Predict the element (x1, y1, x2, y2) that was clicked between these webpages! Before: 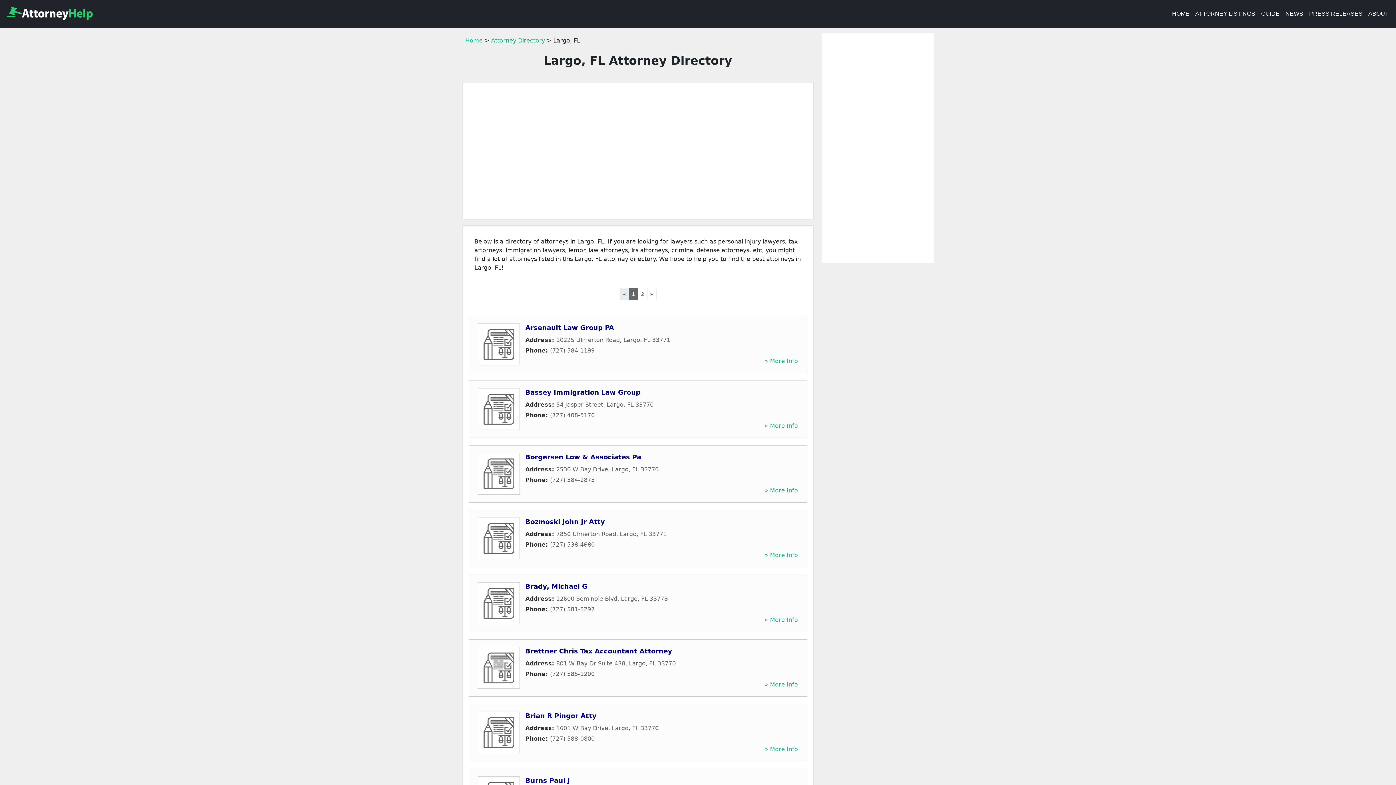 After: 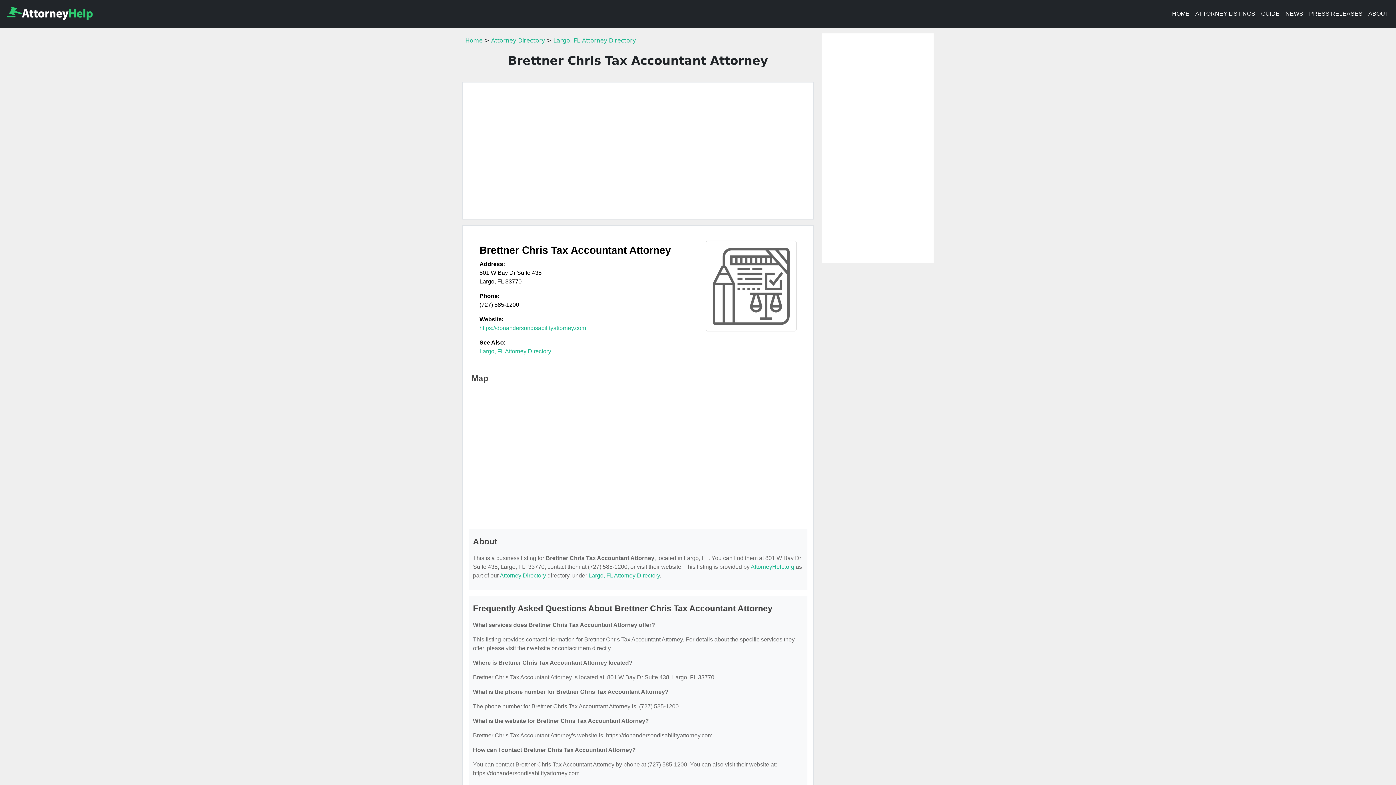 Action: label: » More Info bbox: (764, 681, 798, 688)